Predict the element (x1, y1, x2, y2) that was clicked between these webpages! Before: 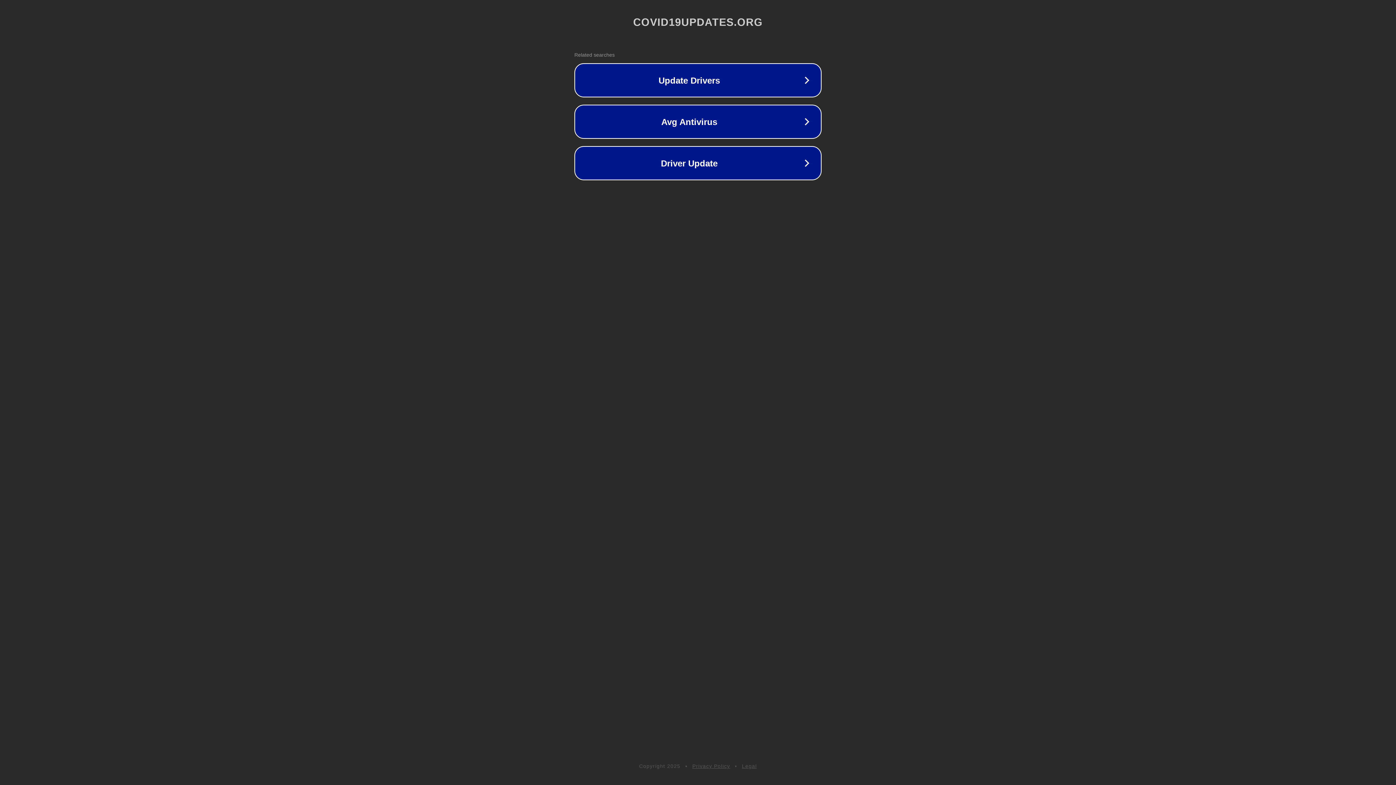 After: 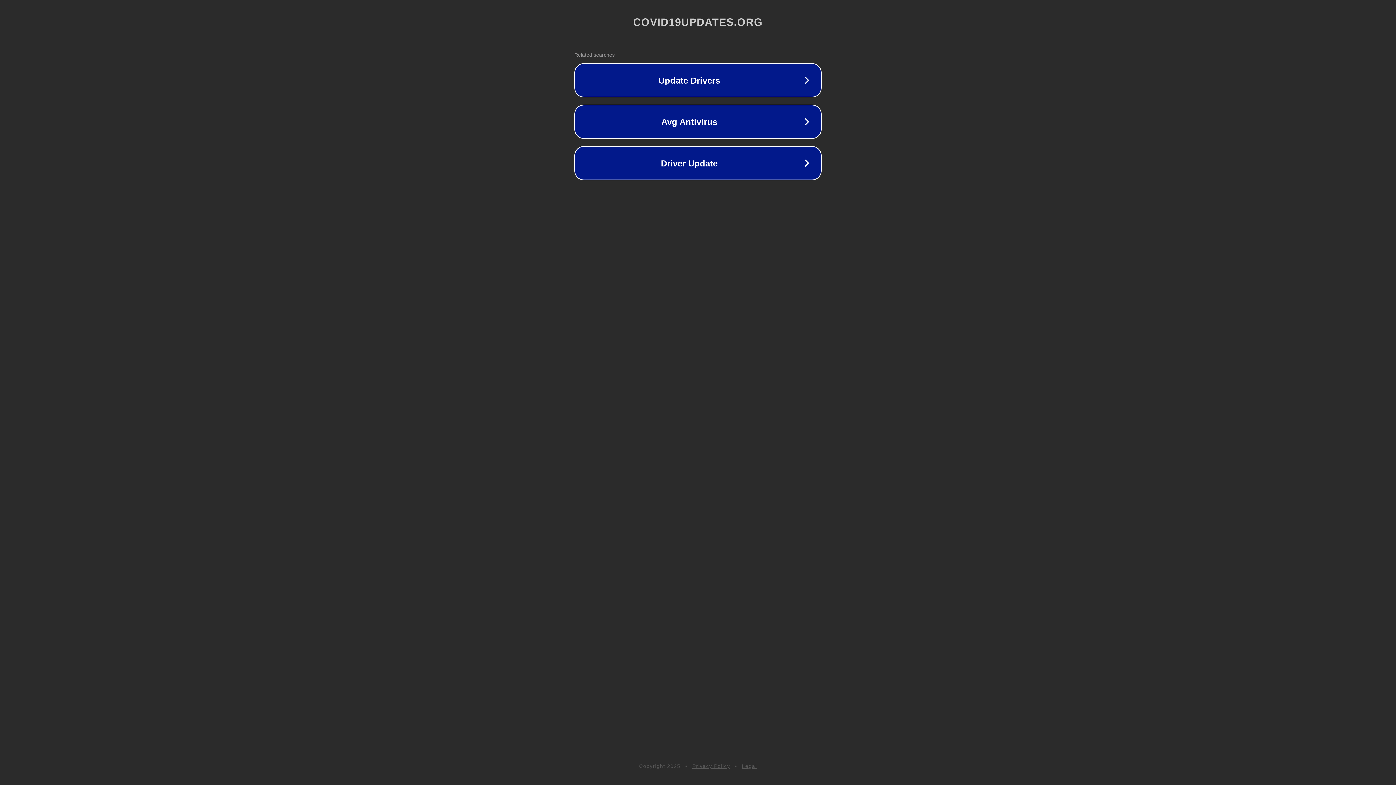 Action: bbox: (742, 763, 757, 769) label: Legal